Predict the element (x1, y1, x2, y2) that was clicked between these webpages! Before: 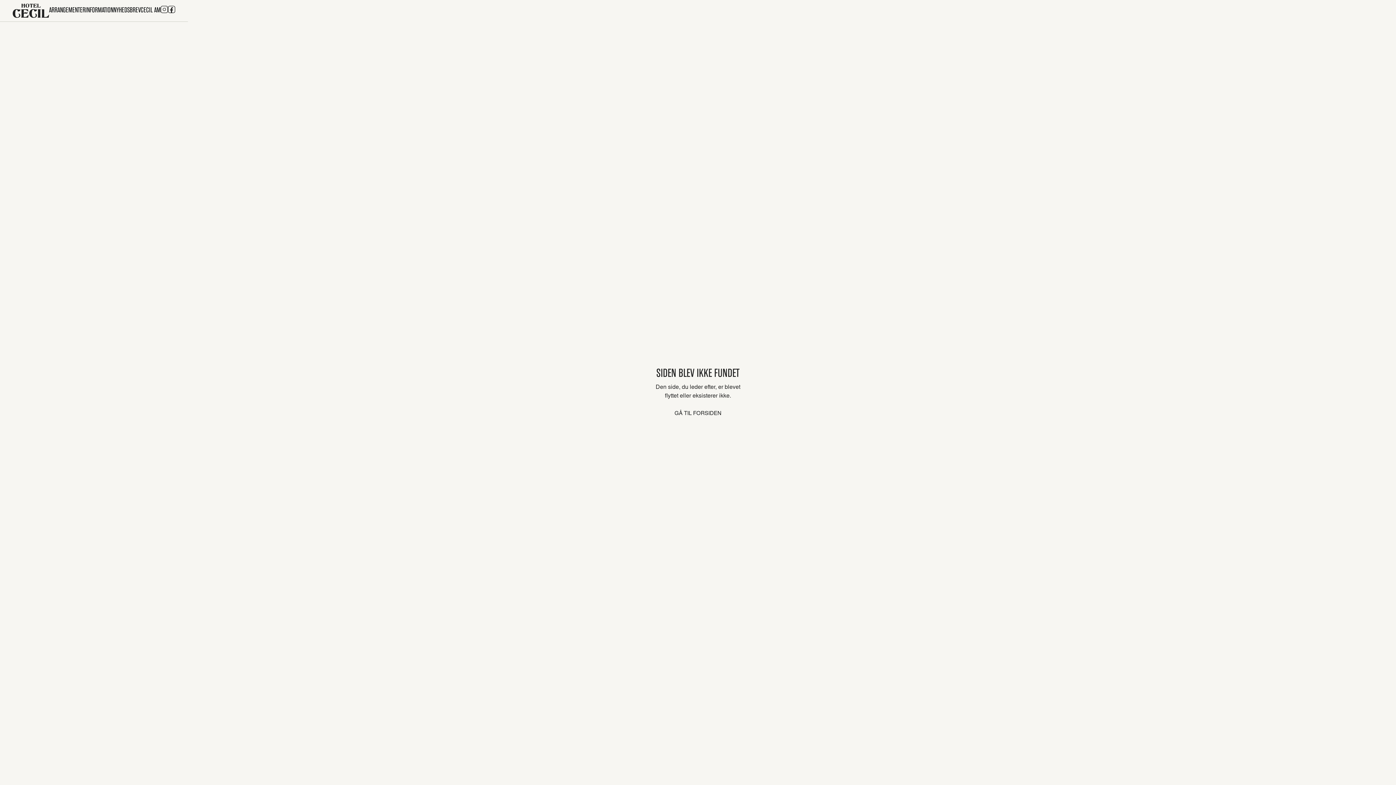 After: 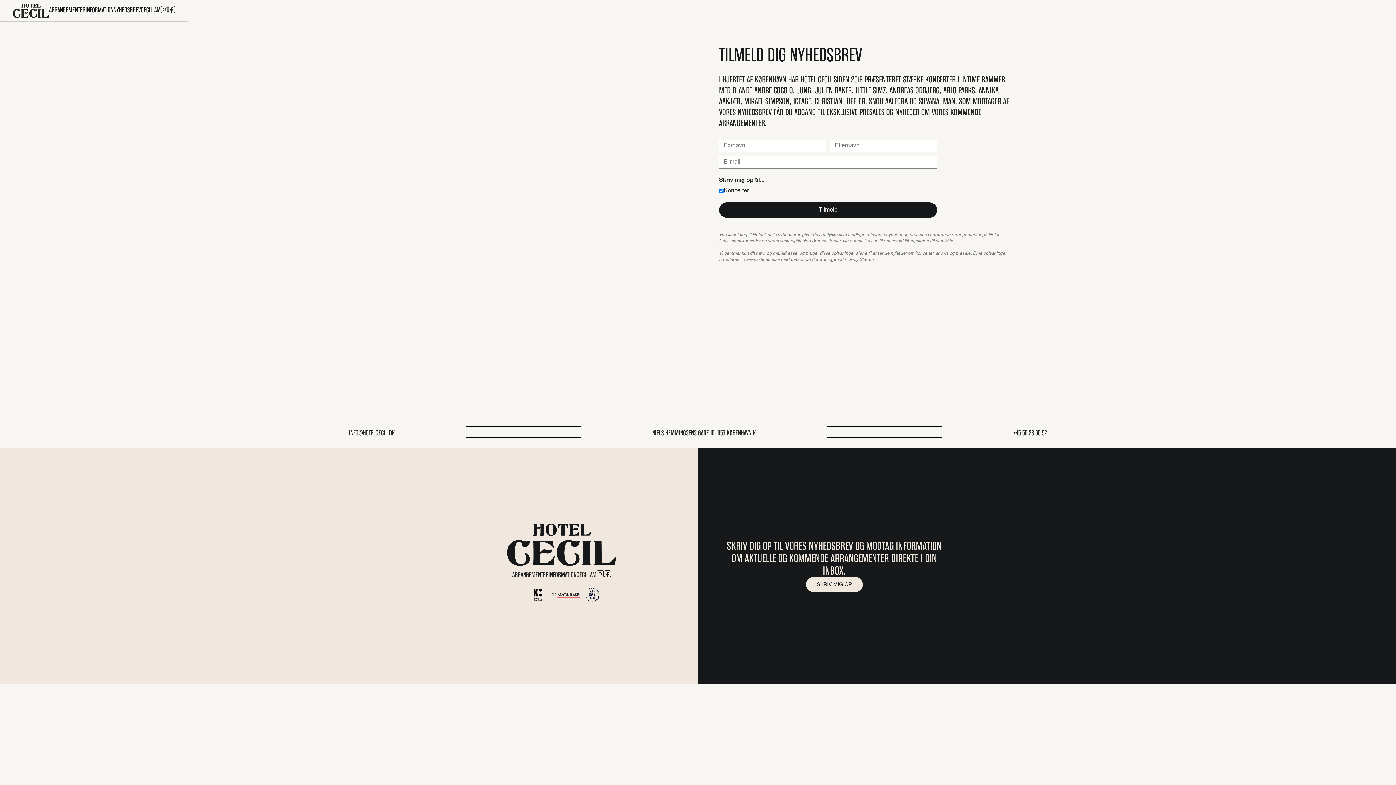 Action: label: NYHEDSBREV bbox: (113, 5, 140, 14)